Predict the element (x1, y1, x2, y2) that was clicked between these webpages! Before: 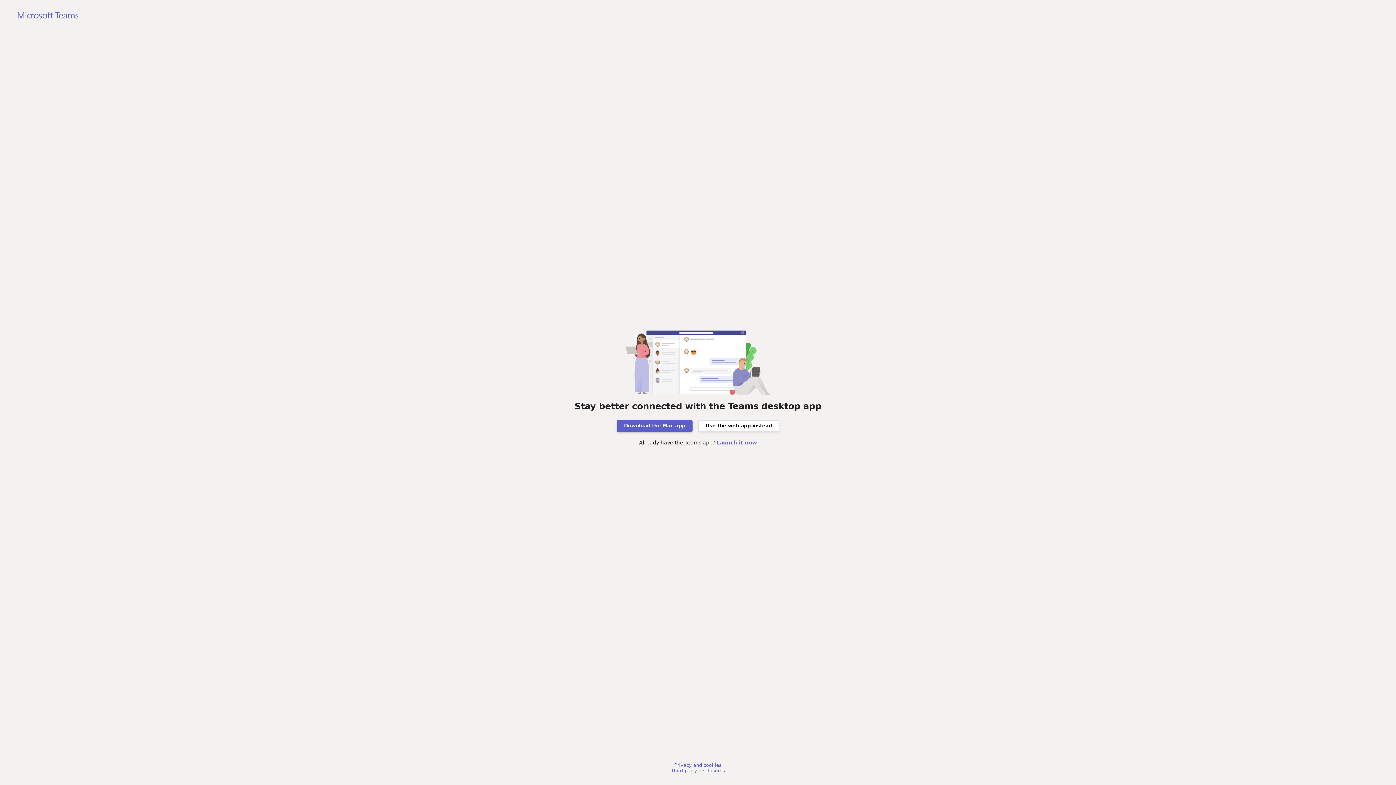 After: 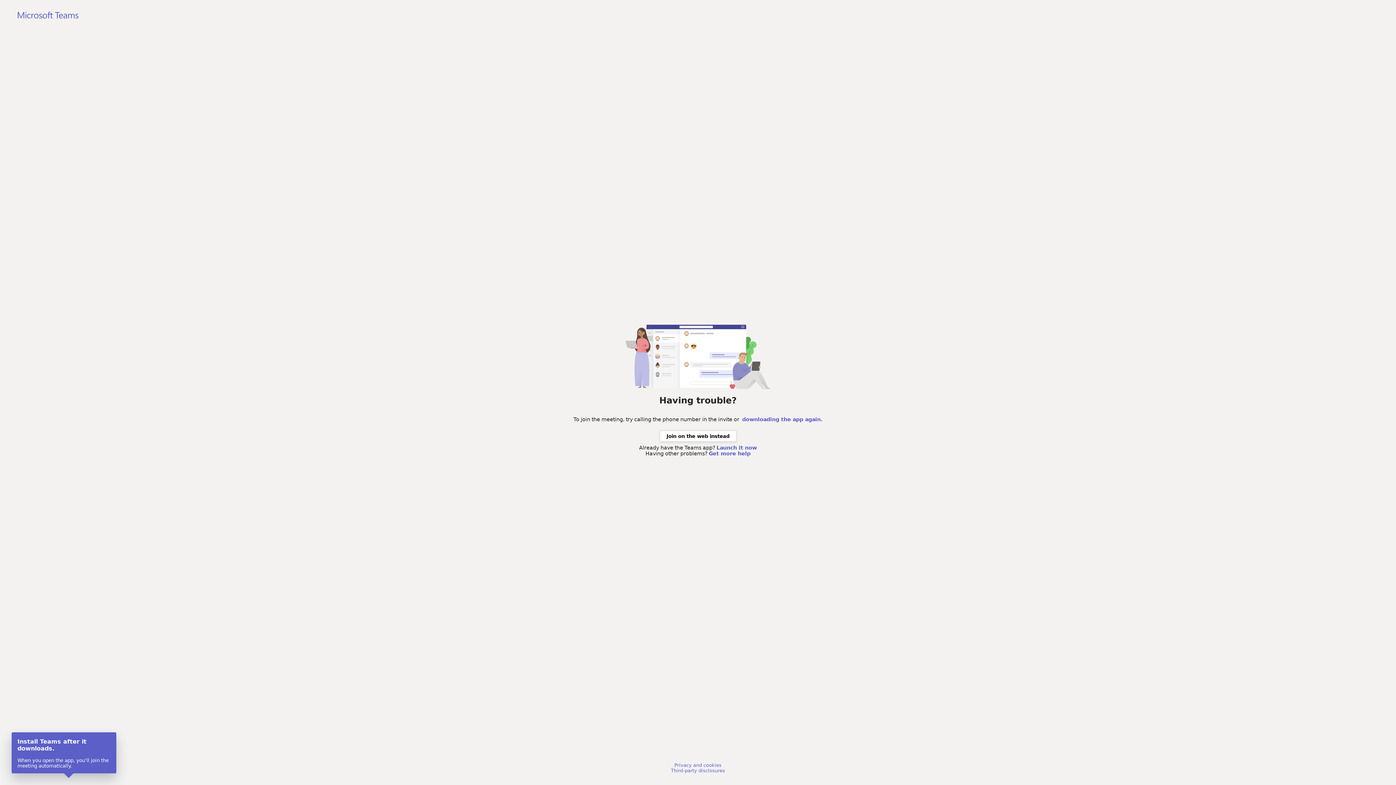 Action: label: Download the Mac app bbox: (616, 420, 692, 431)